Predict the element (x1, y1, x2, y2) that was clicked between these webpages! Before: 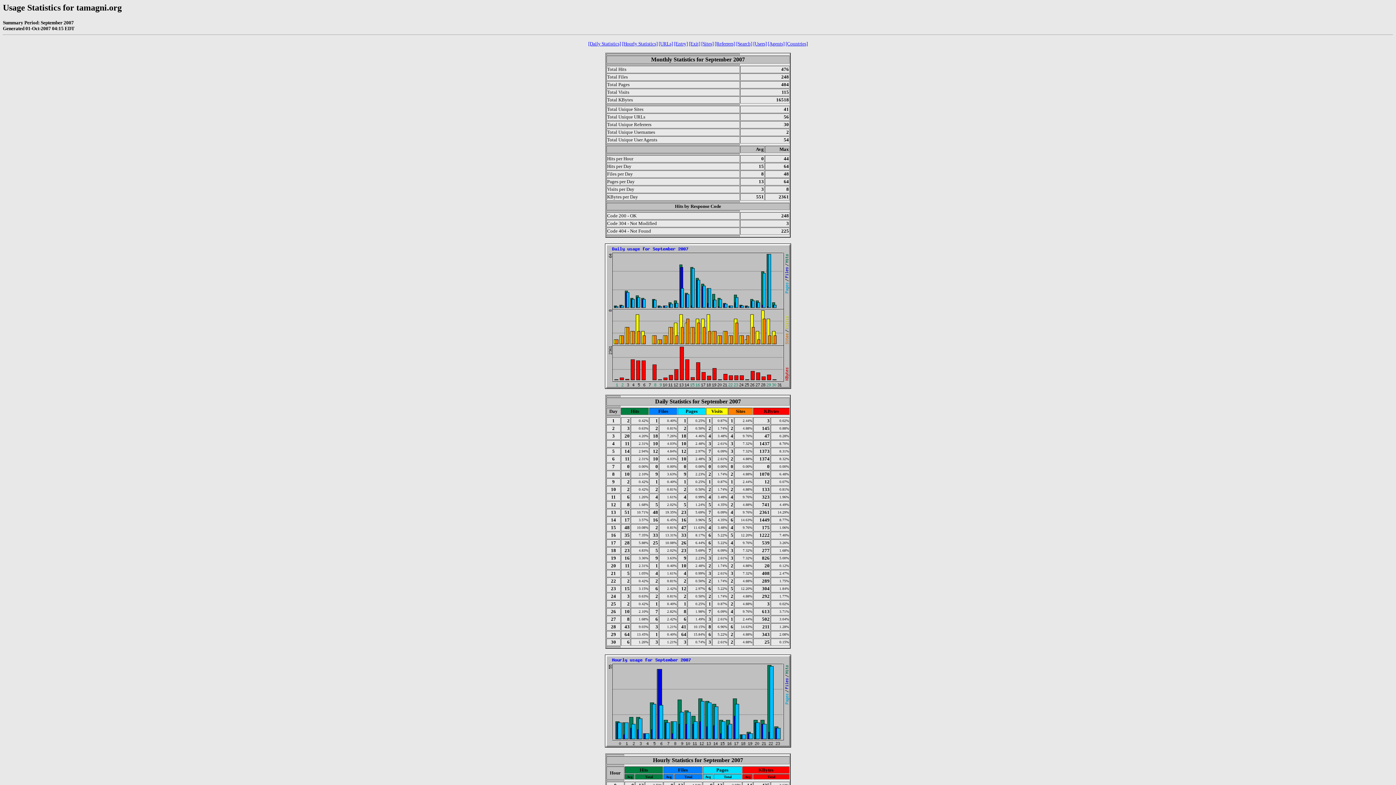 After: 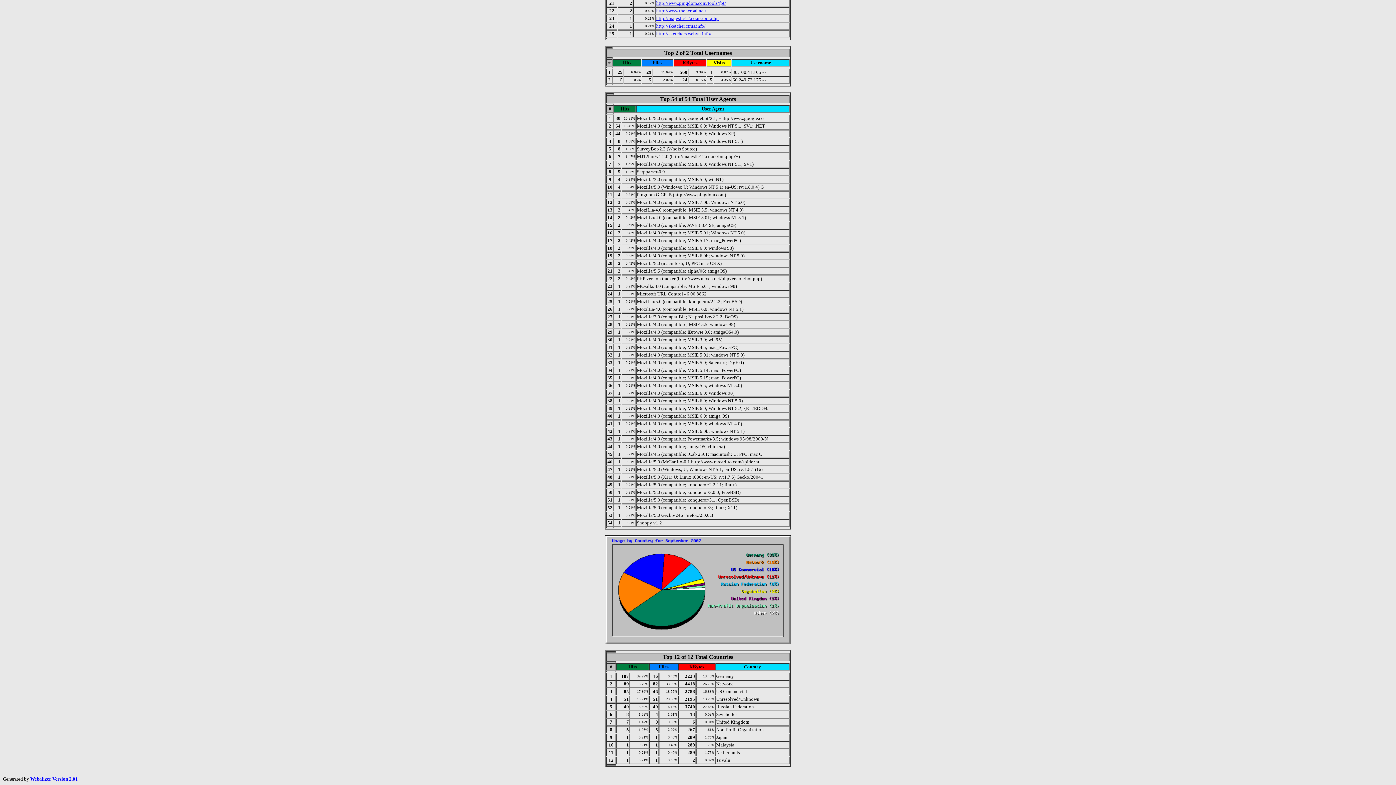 Action: label: [Countries] bbox: (785, 41, 808, 46)